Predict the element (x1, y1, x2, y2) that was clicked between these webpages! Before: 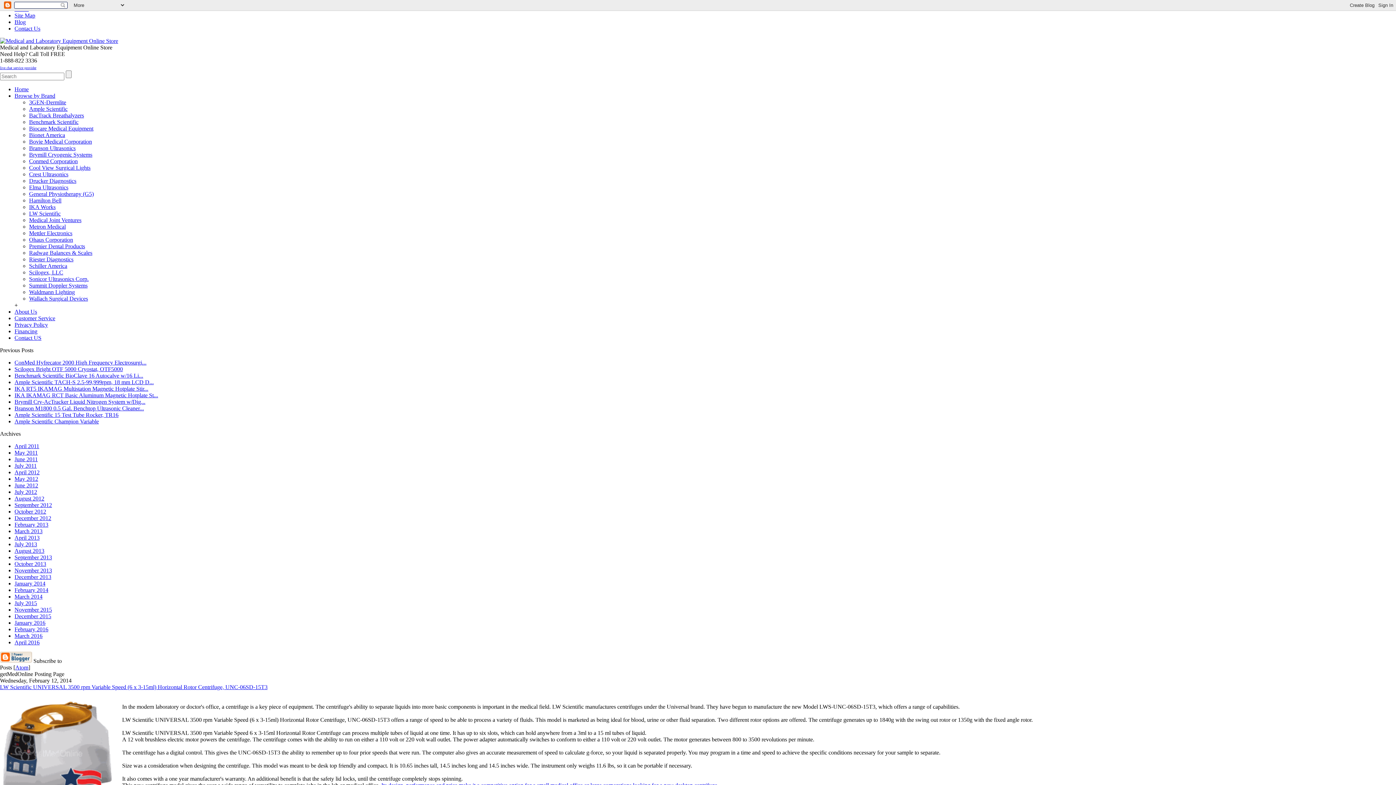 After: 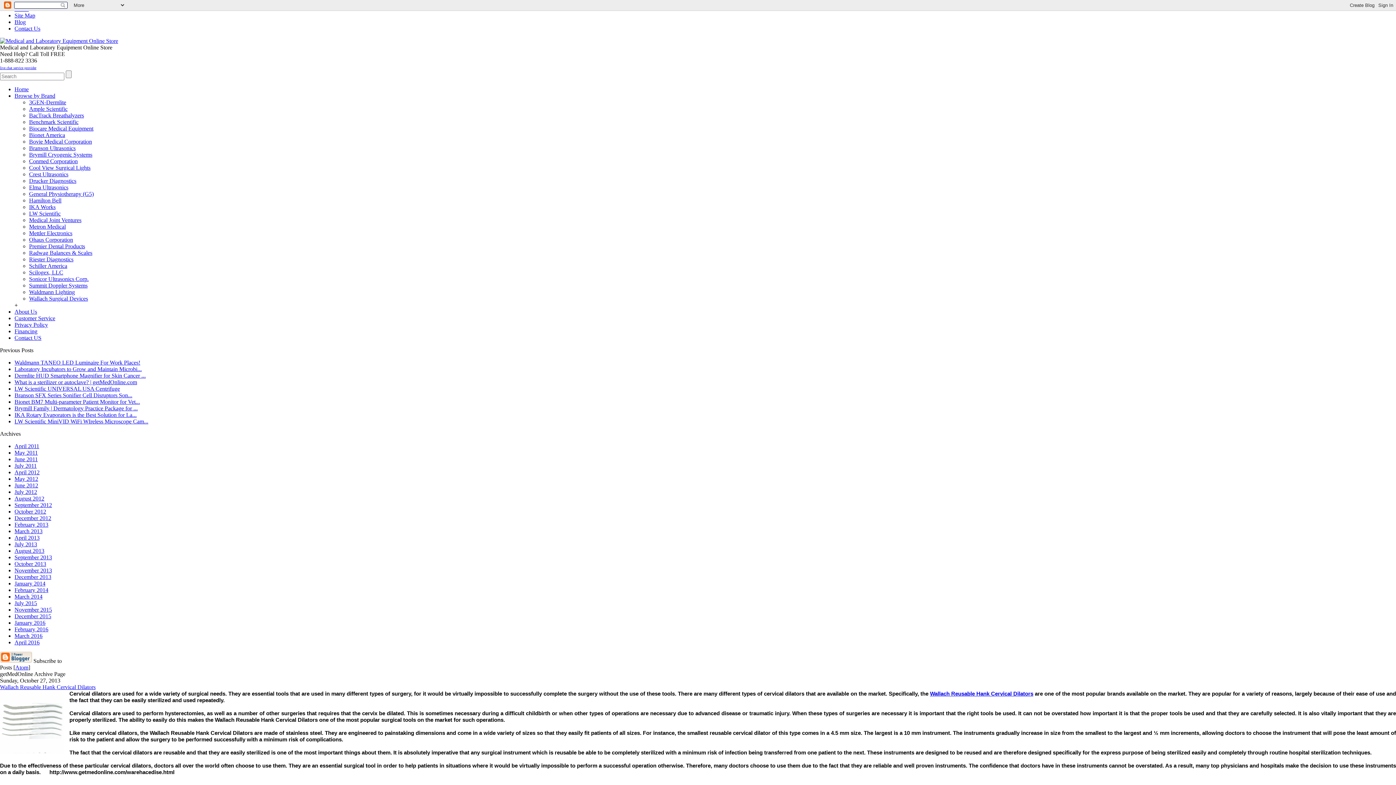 Action: bbox: (14, 561, 46, 567) label: October 2013